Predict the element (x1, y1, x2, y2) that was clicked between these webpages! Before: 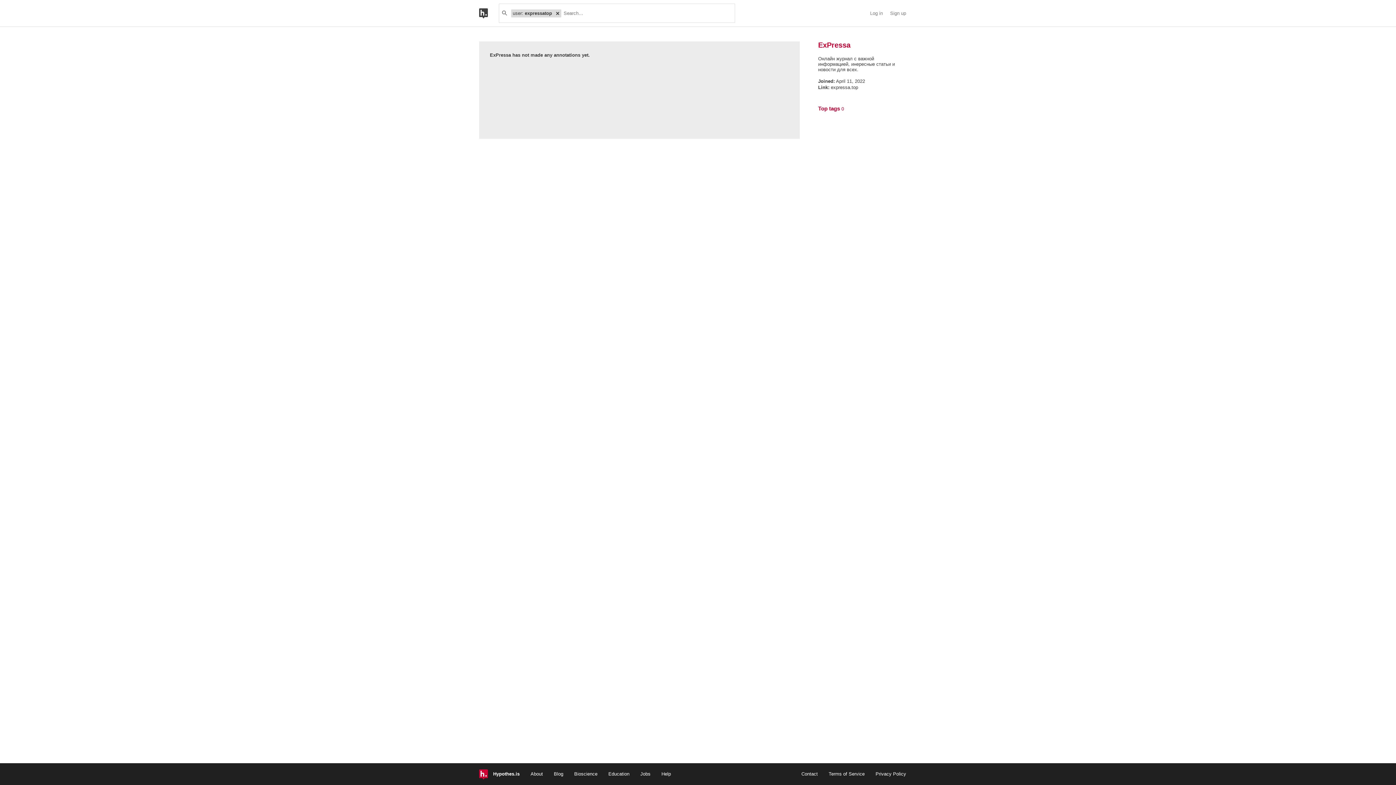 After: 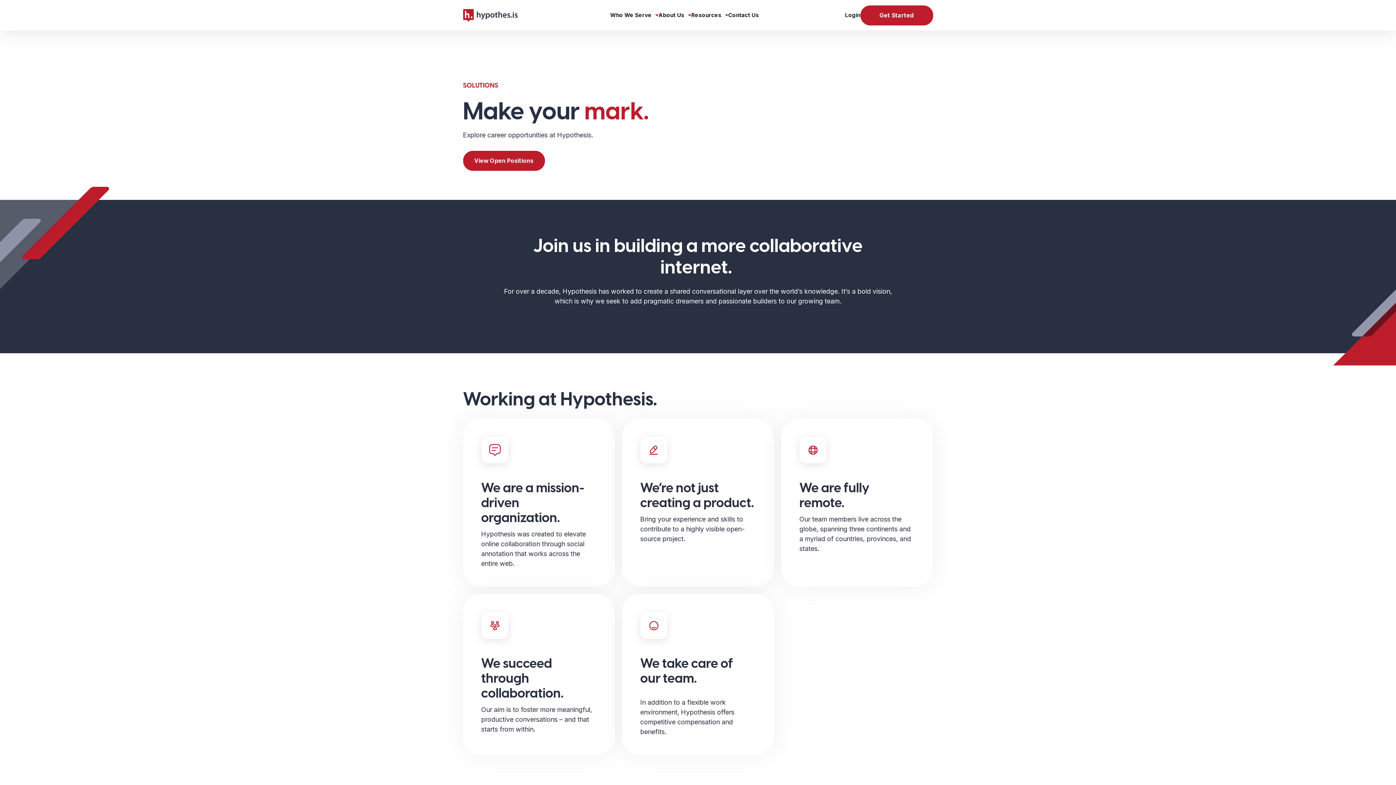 Action: bbox: (640, 771, 650, 776) label: Jobs